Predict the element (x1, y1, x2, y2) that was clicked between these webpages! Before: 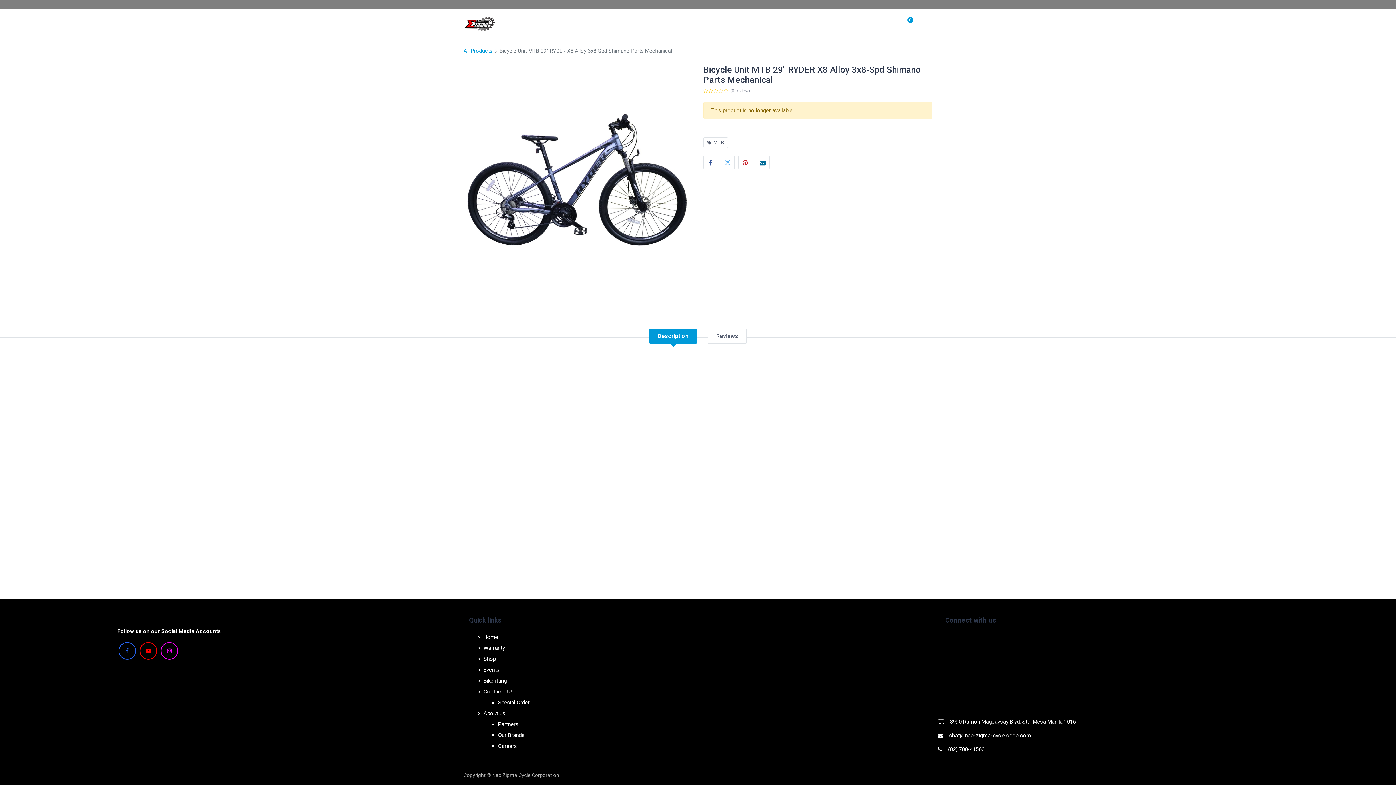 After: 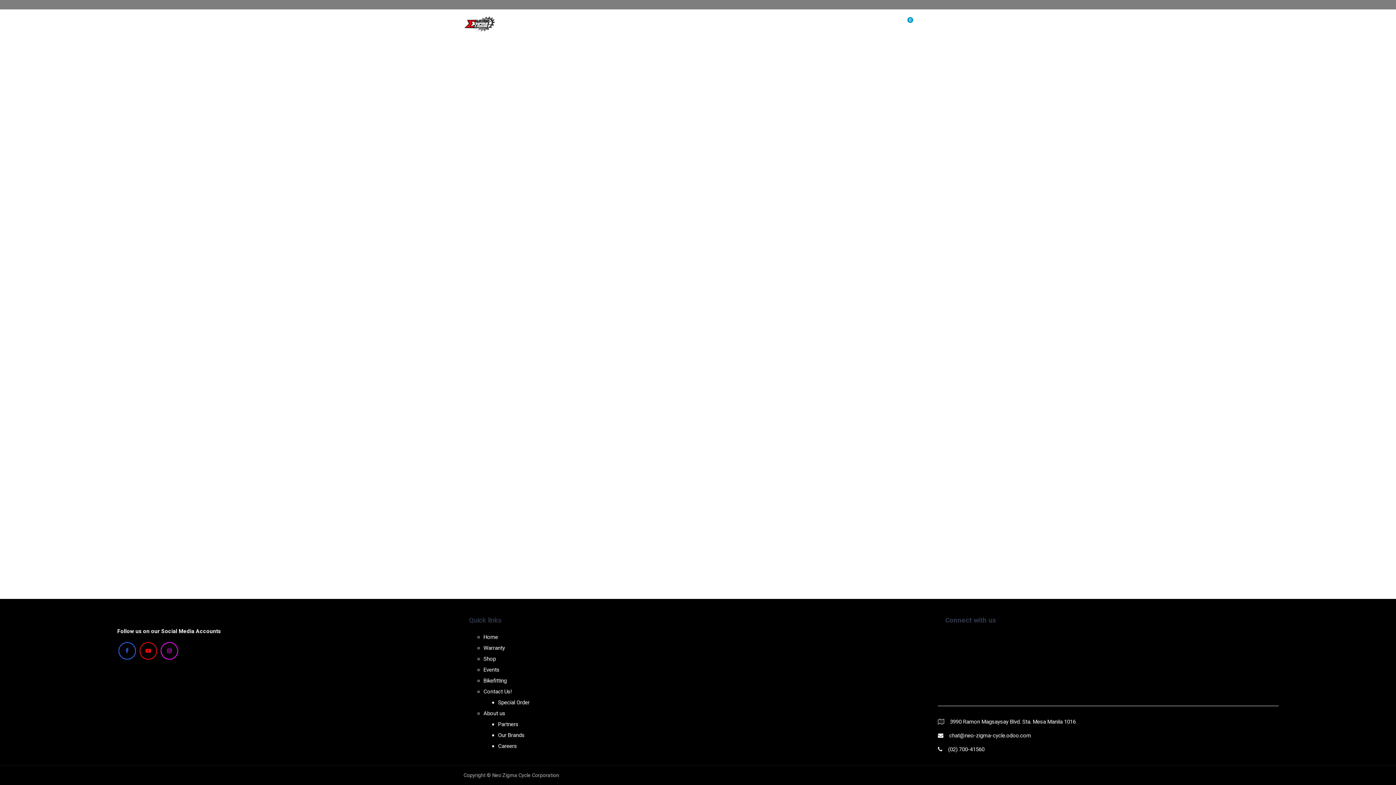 Action: bbox: (463, 16, 494, 31)